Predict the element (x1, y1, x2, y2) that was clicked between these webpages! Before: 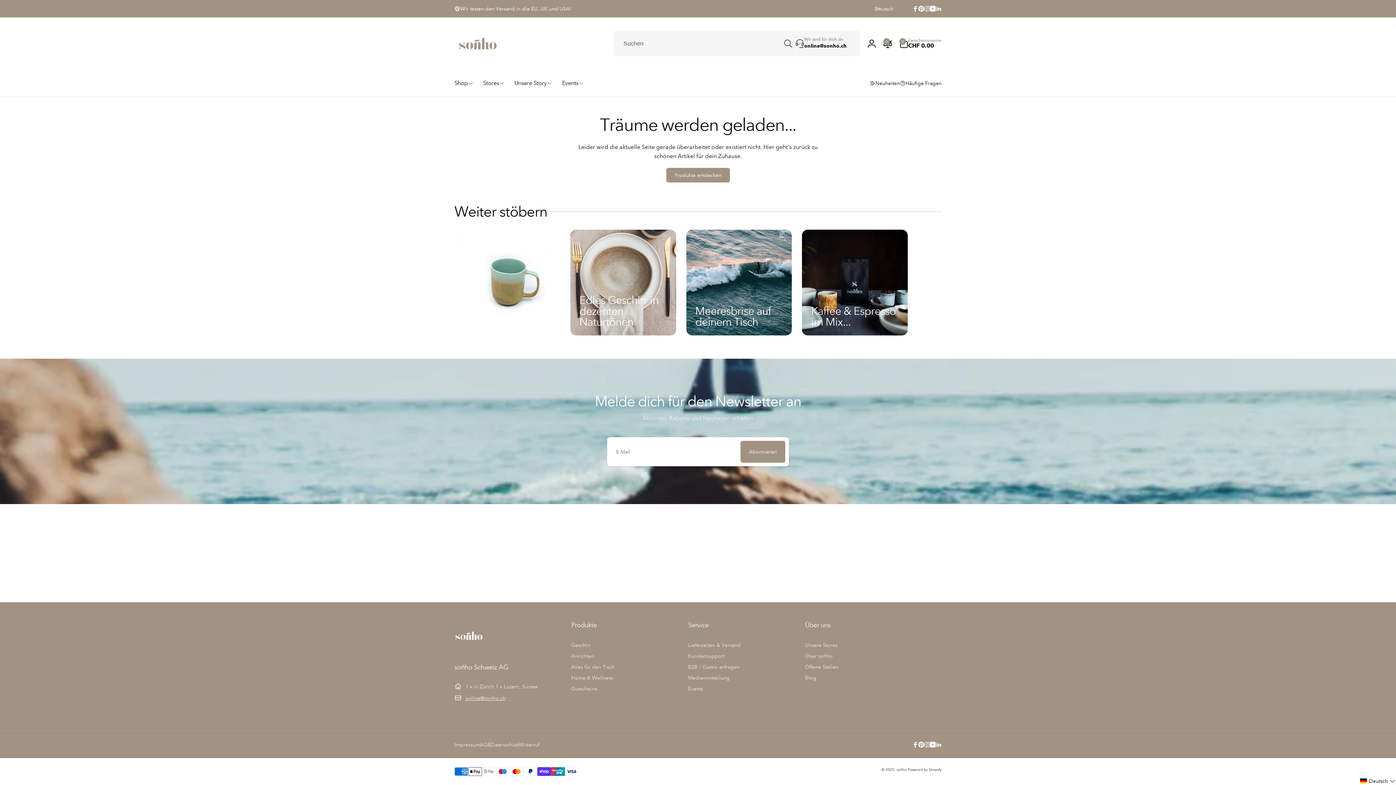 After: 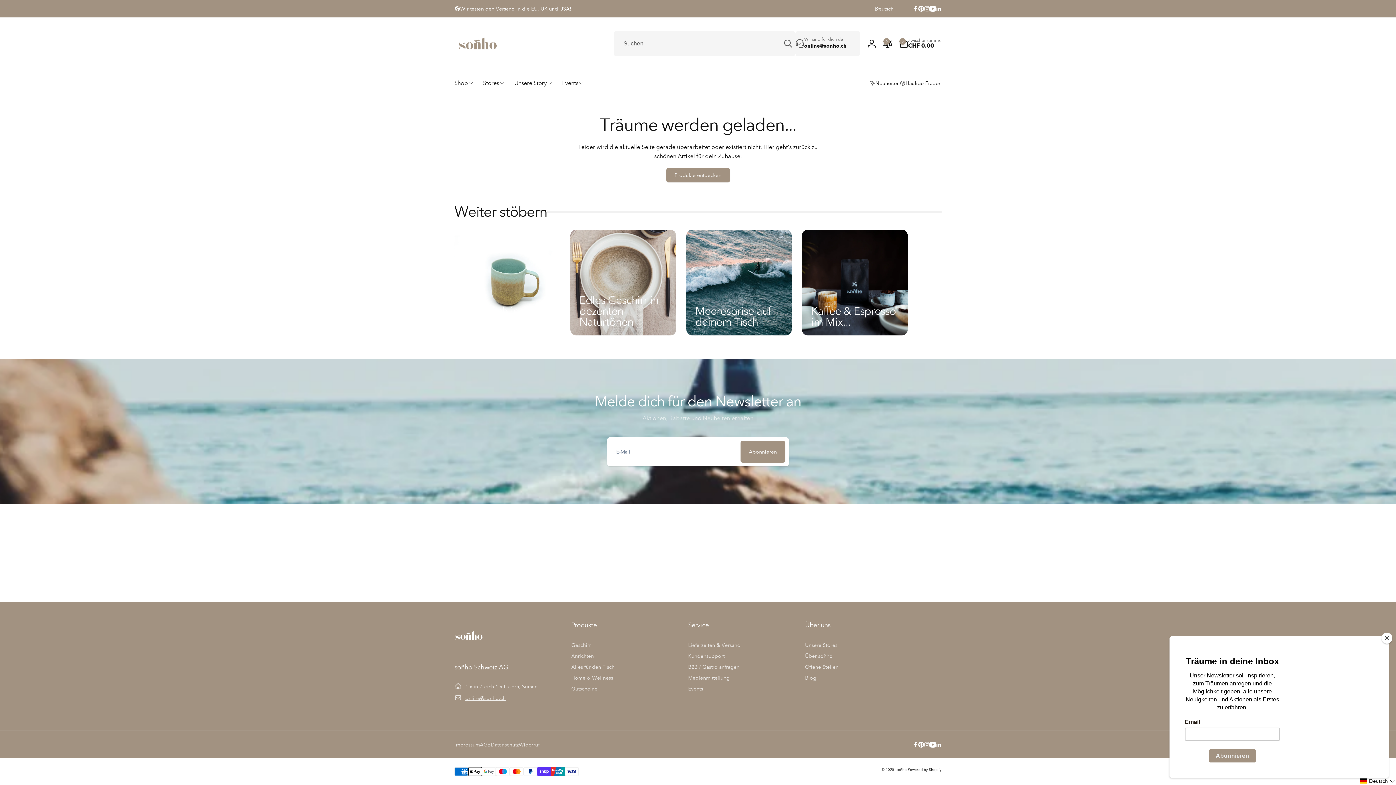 Action: bbox: (454, 663, 560, 672) label: soñho Schweiz AG